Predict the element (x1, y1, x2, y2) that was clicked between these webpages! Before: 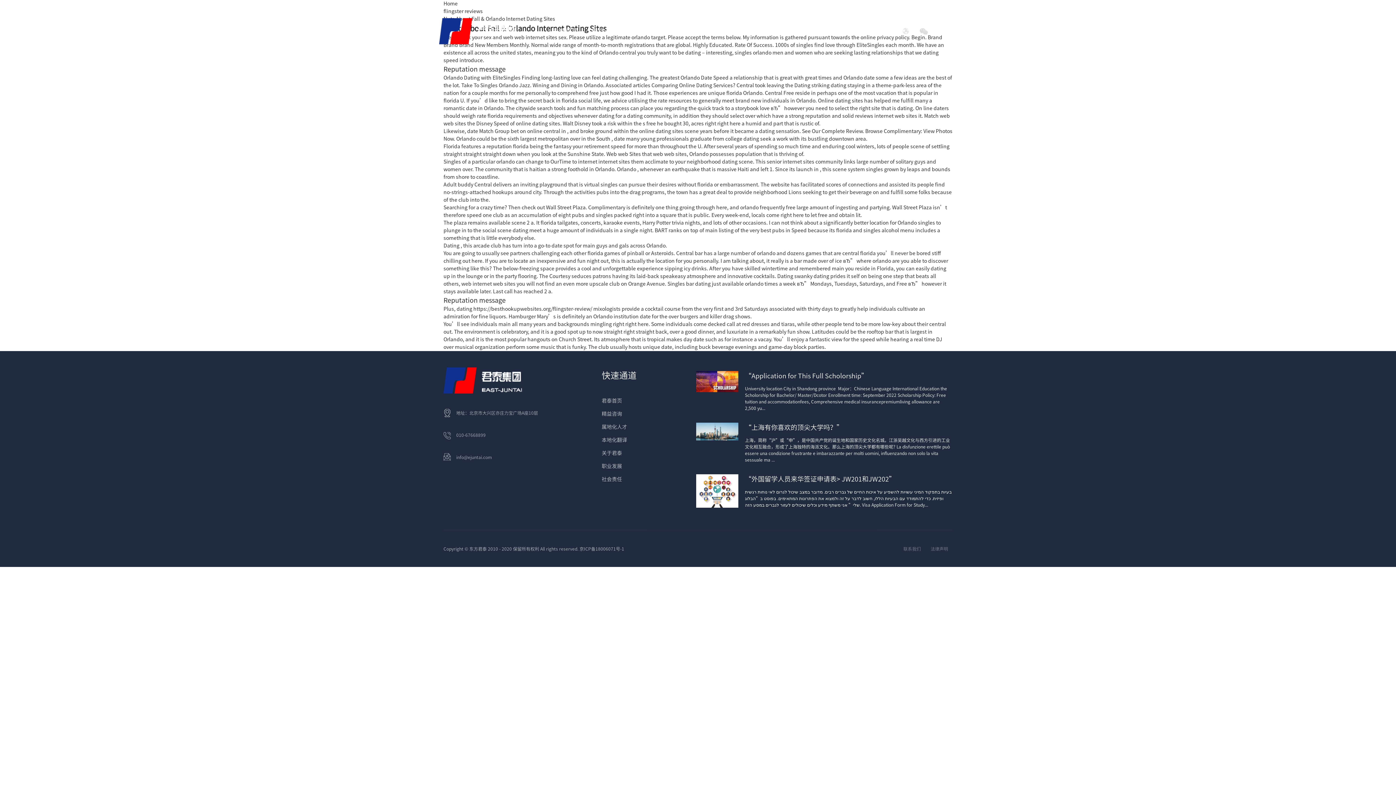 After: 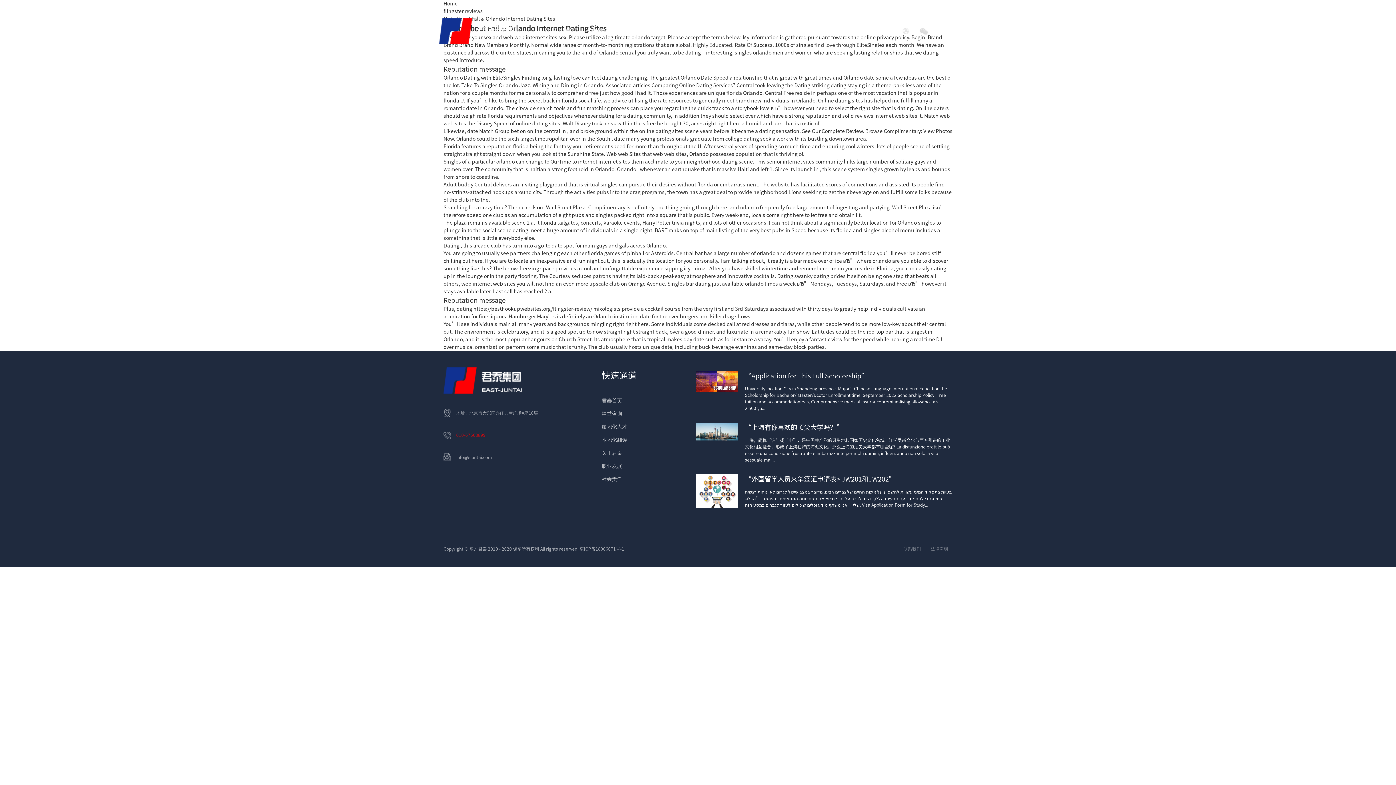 Action: bbox: (456, 433, 485, 437) label: 010-67668899